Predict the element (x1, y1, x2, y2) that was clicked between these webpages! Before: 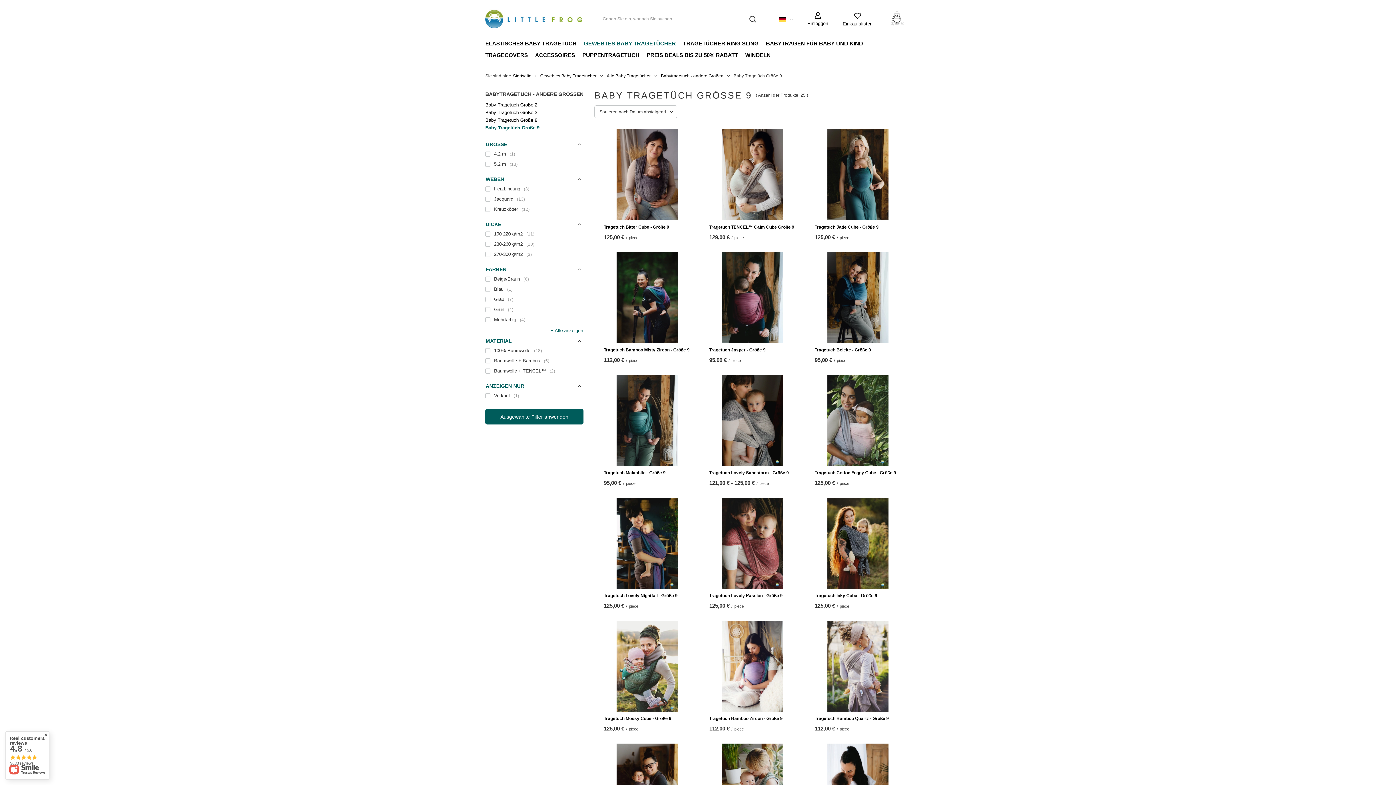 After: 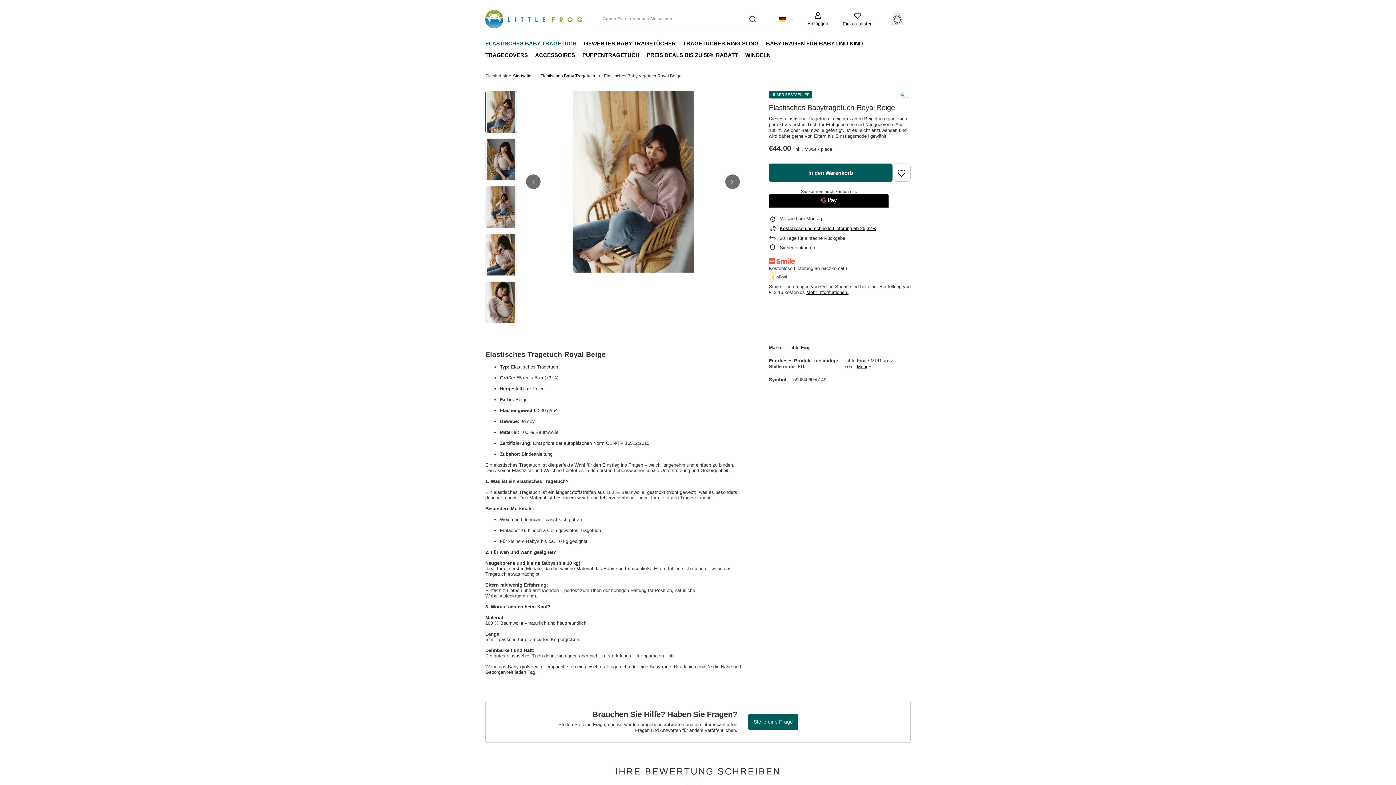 Action: label: ELASTISCHES BABY TRAGETUCH bbox: (481, 38, 580, 49)